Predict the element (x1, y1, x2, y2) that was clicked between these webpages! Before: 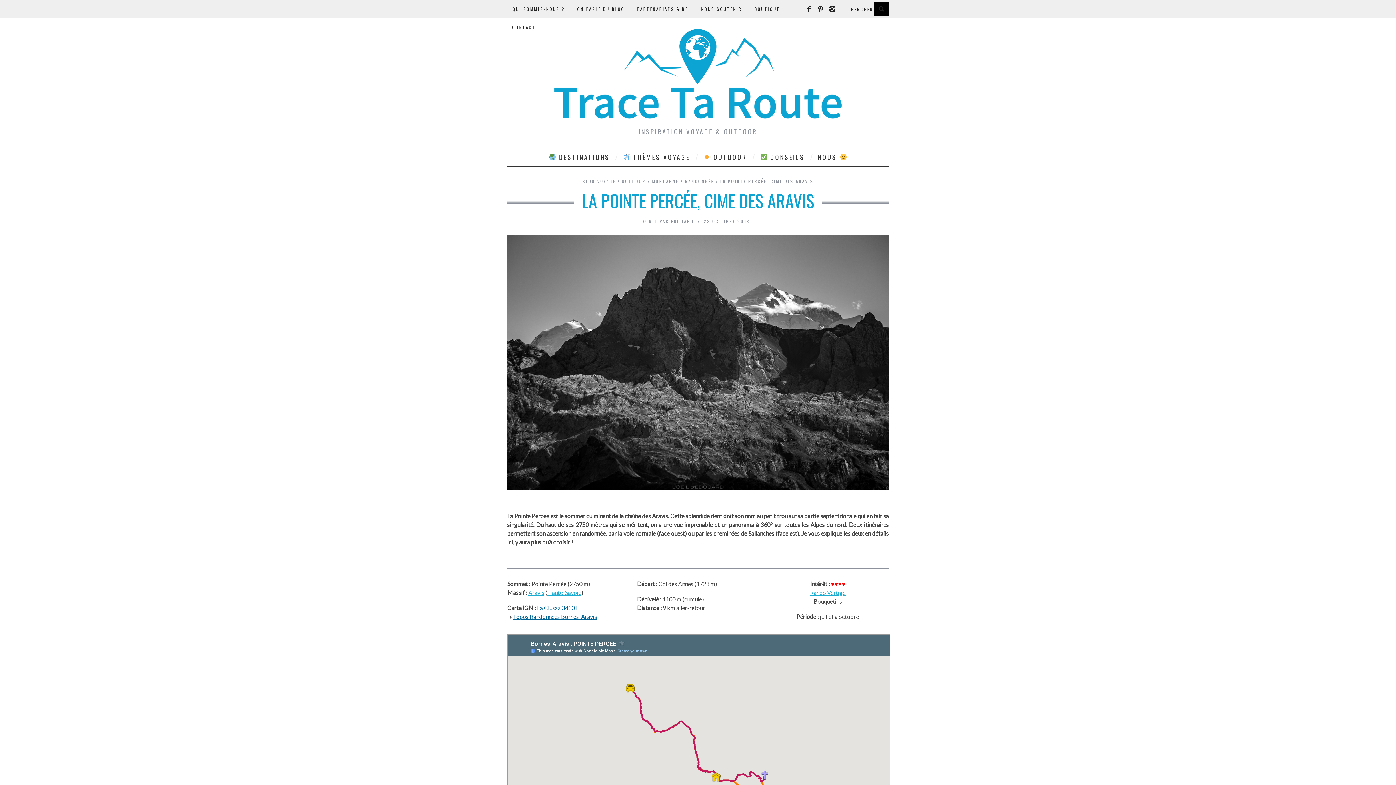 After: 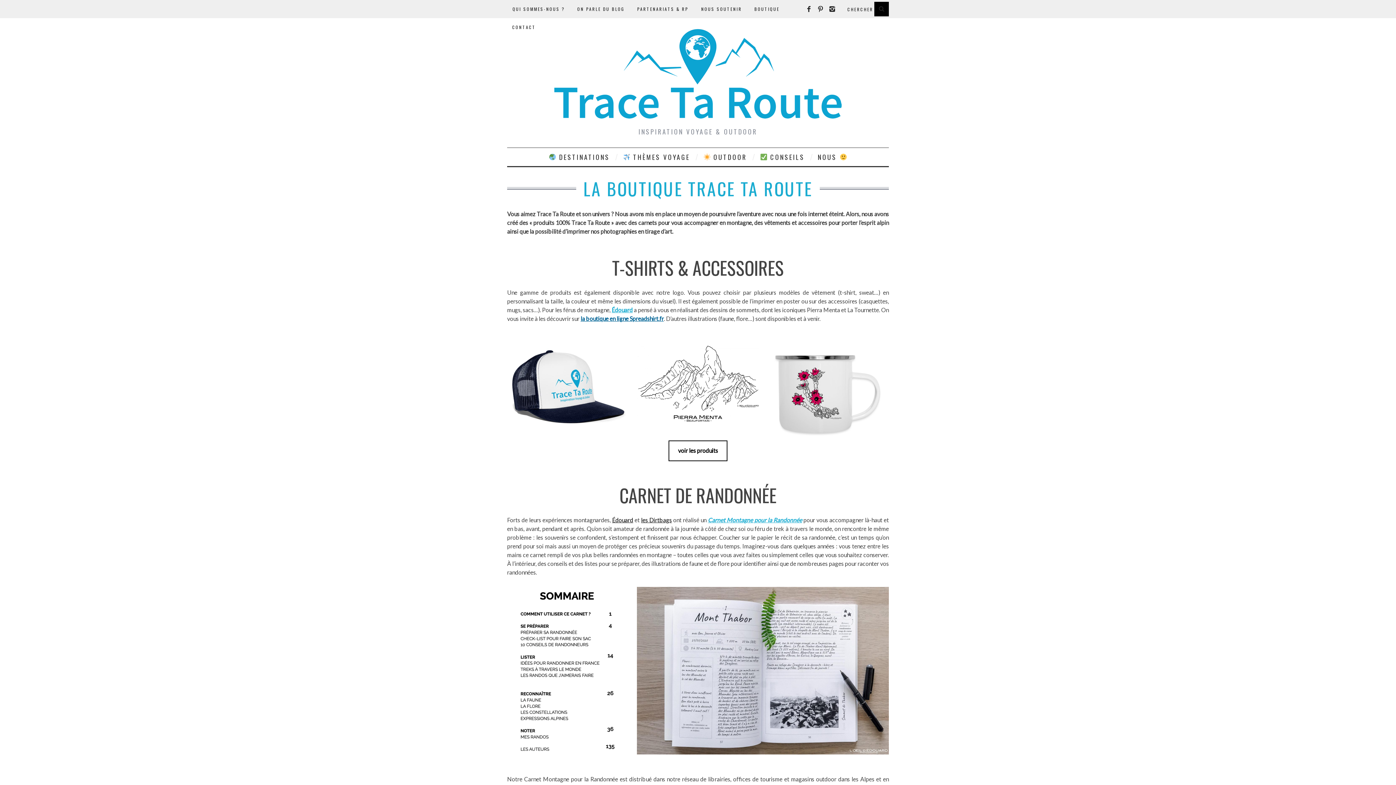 Action: bbox: (749, 1, 785, 16) label: BOUTIQUE